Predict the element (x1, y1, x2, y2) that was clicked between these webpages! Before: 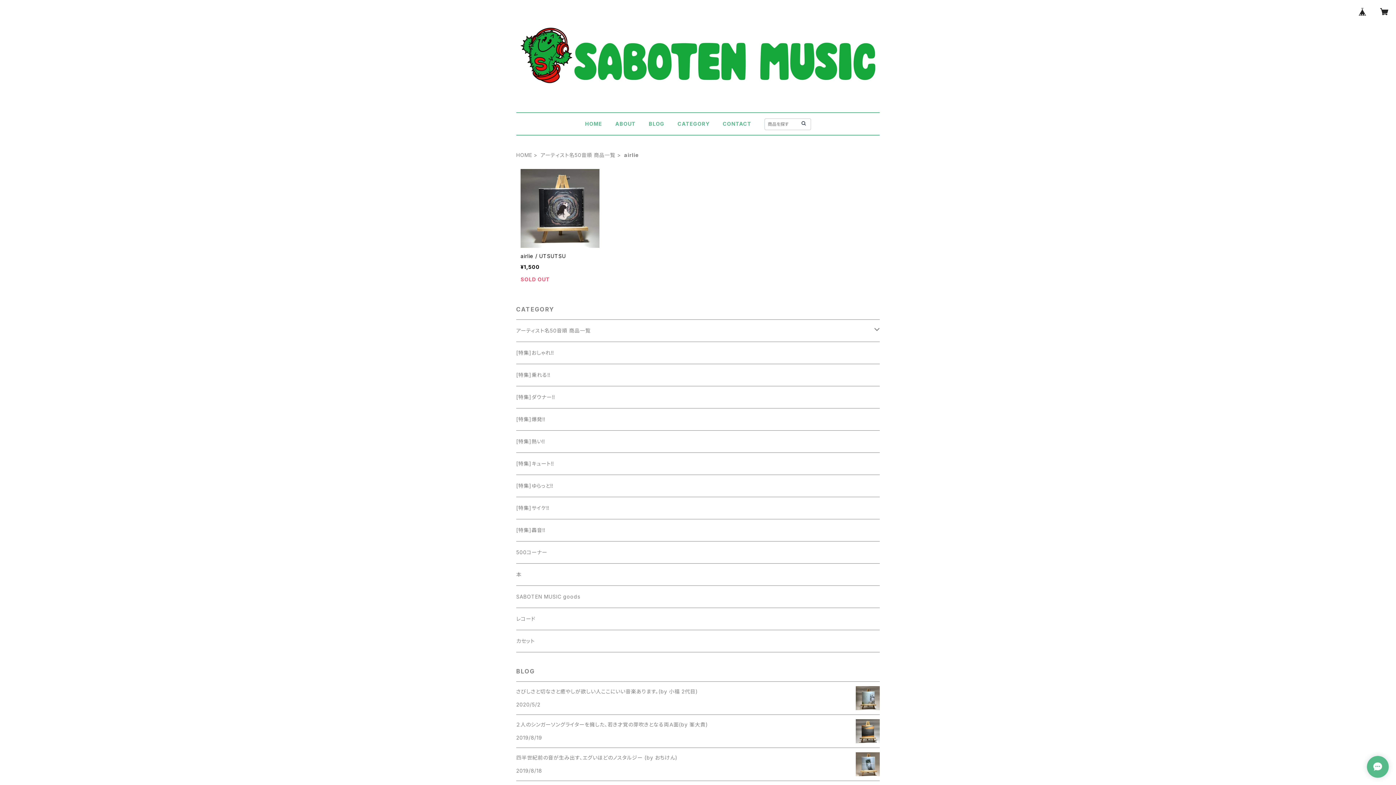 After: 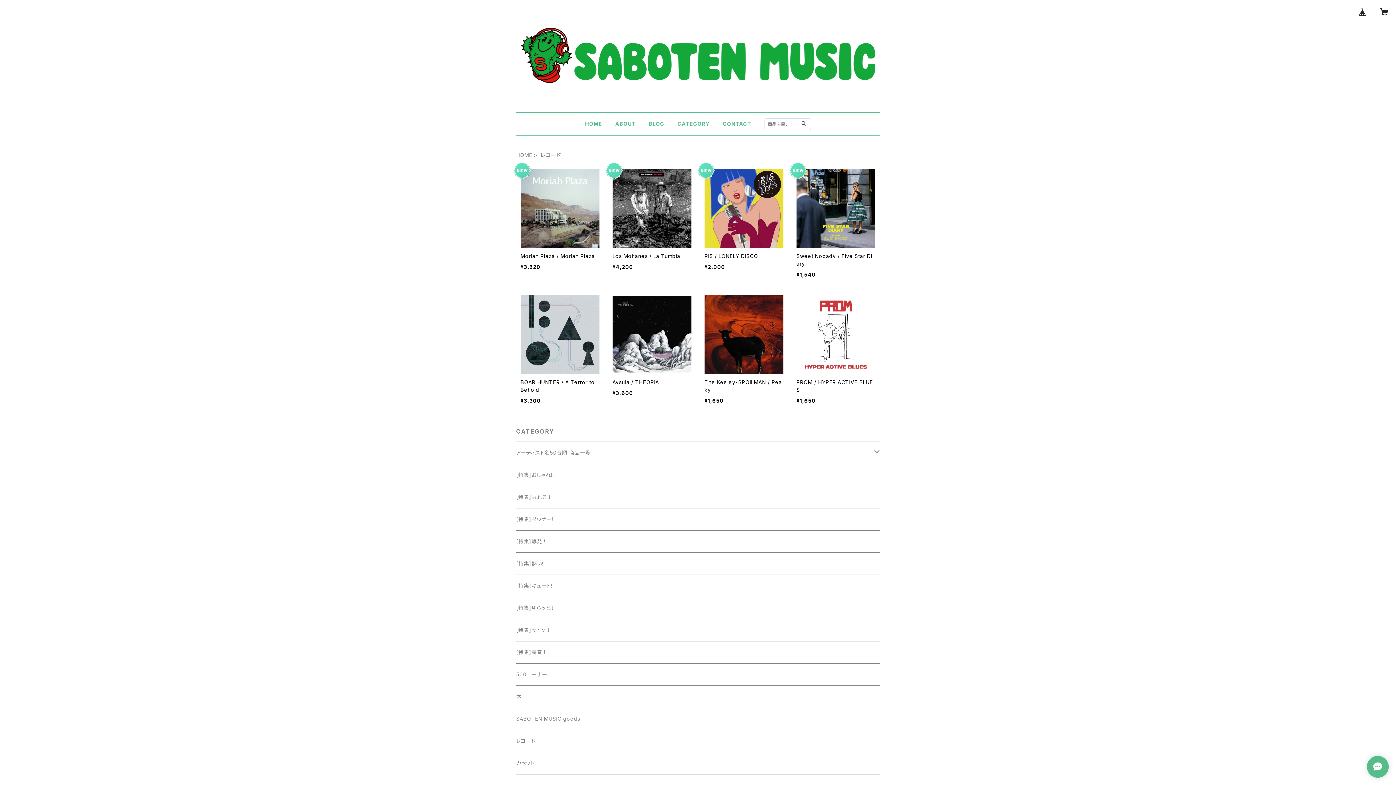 Action: label: レコード bbox: (516, 608, 880, 630)